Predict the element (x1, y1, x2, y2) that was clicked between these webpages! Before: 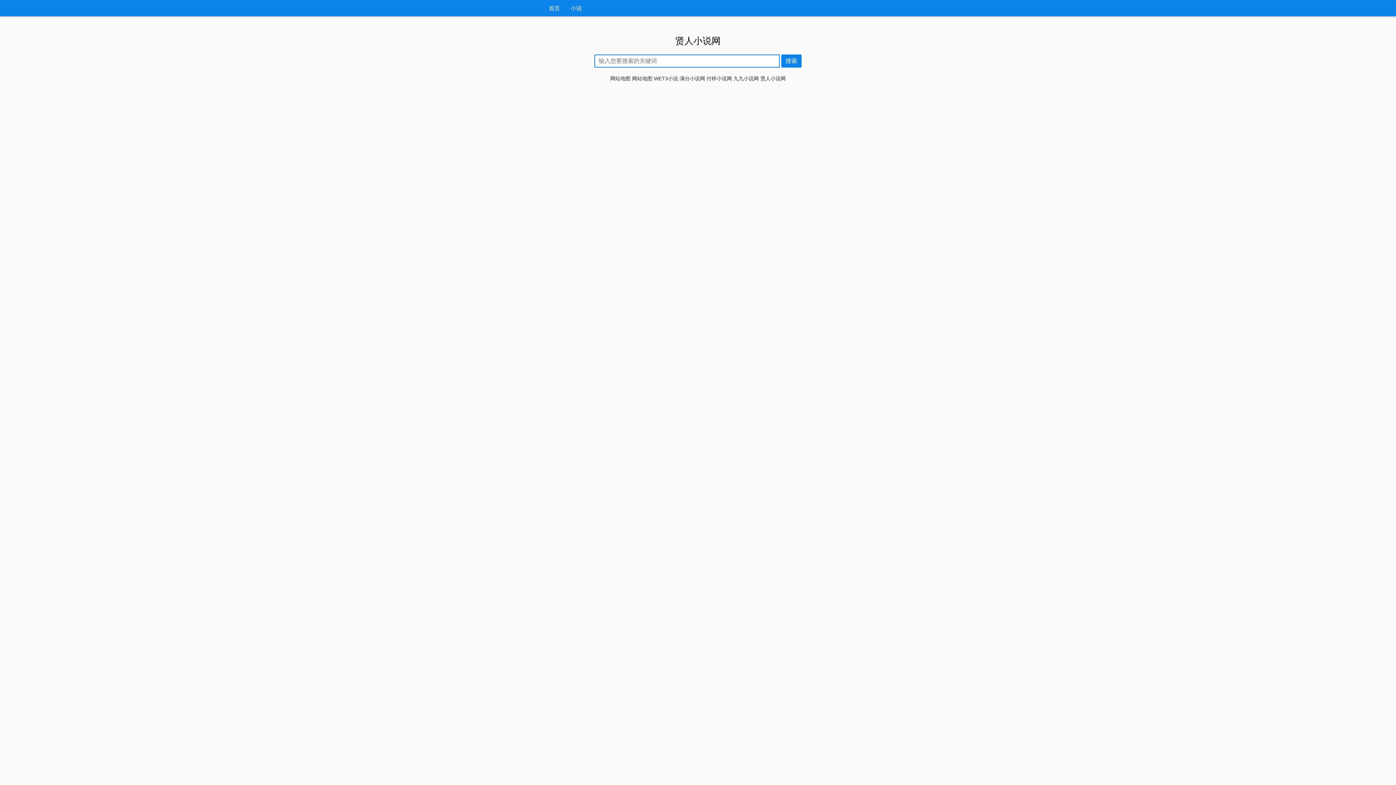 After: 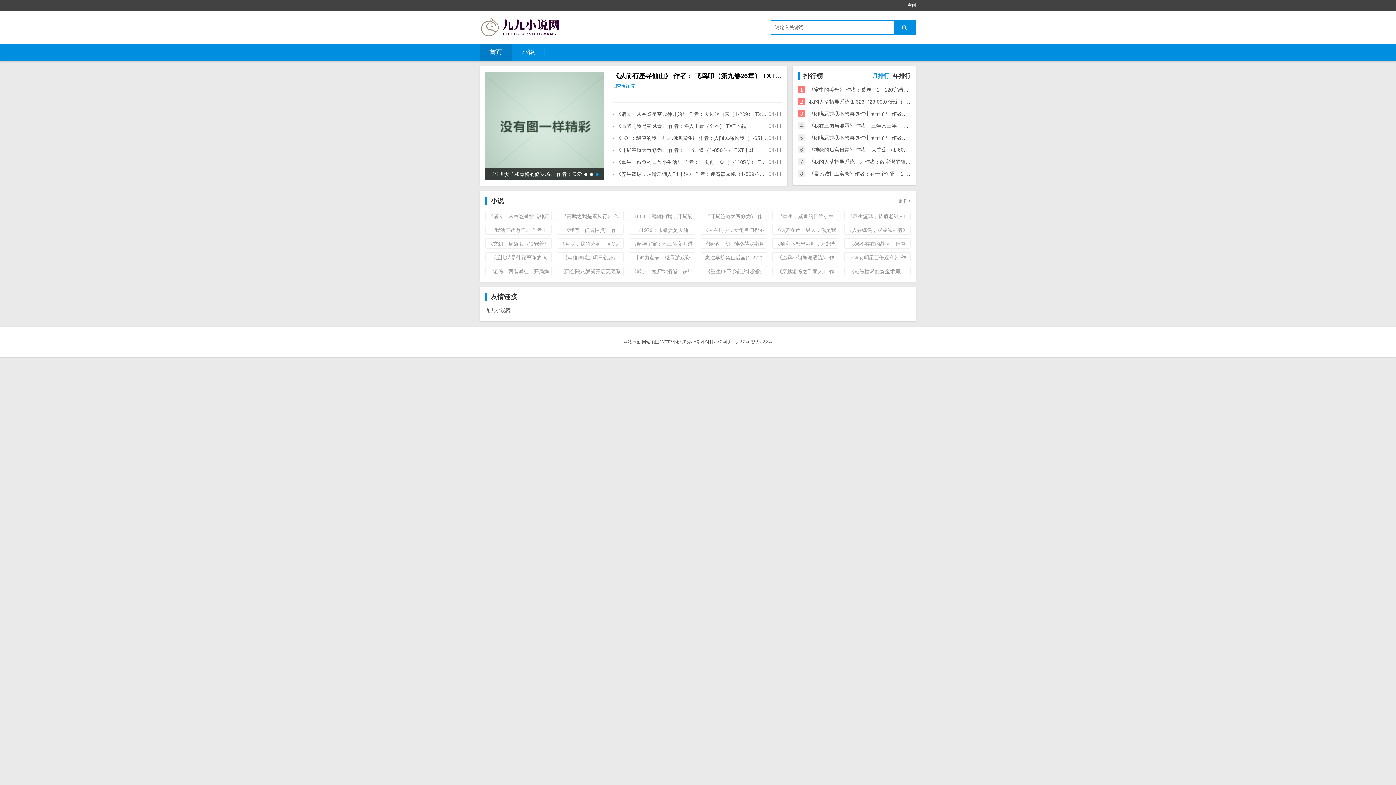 Action: bbox: (733, 75, 759, 81) label: 九九小说网